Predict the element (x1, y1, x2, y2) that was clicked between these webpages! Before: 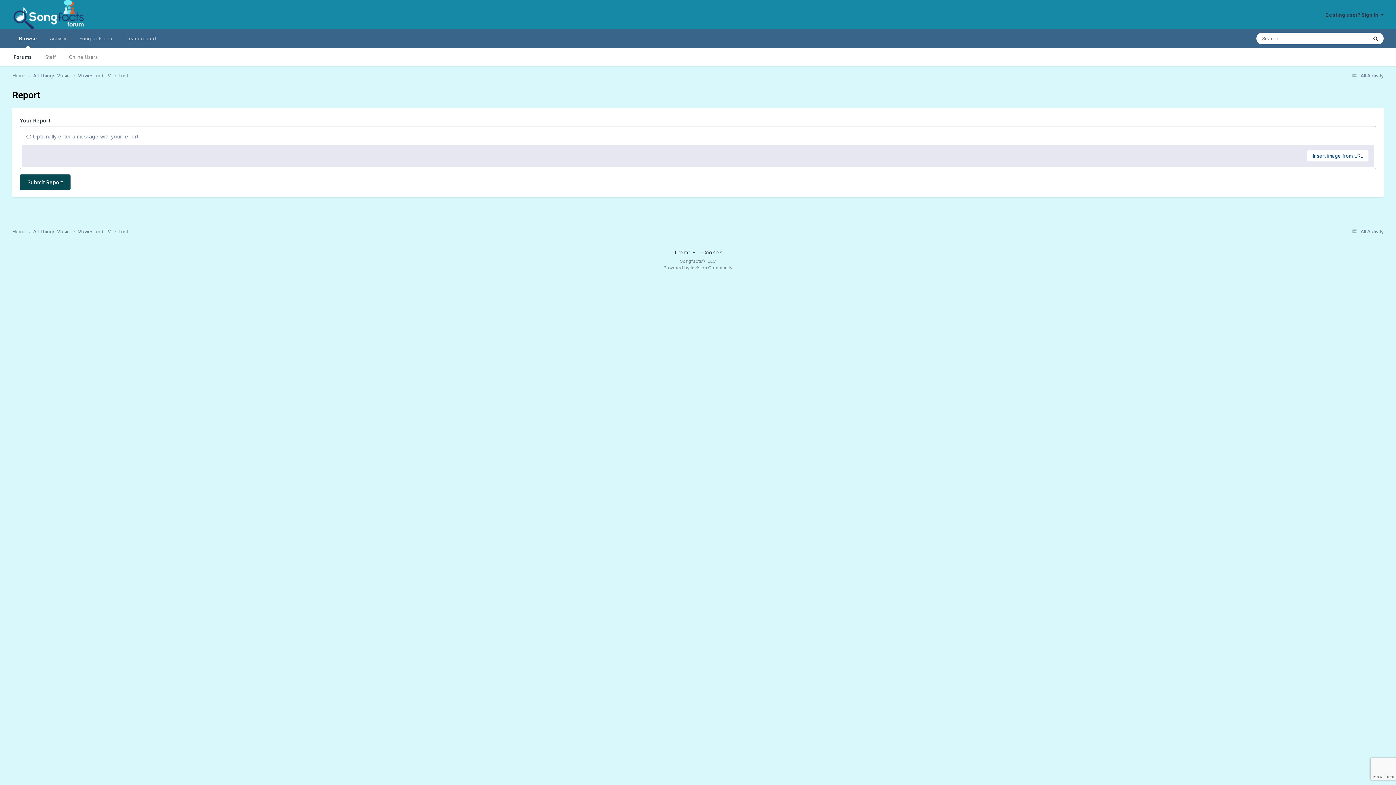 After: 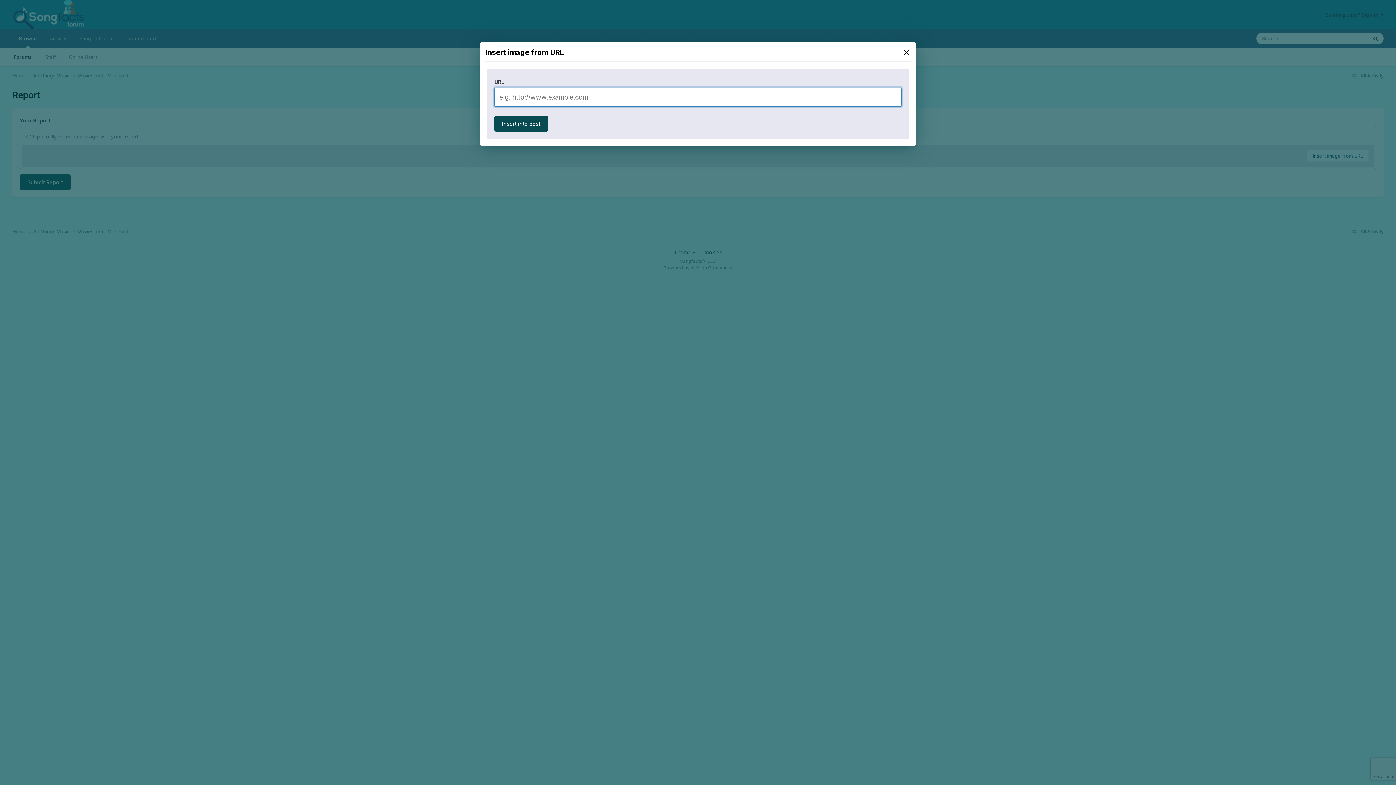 Action: bbox: (1307, 150, 1369, 161) label: Insert image from URL